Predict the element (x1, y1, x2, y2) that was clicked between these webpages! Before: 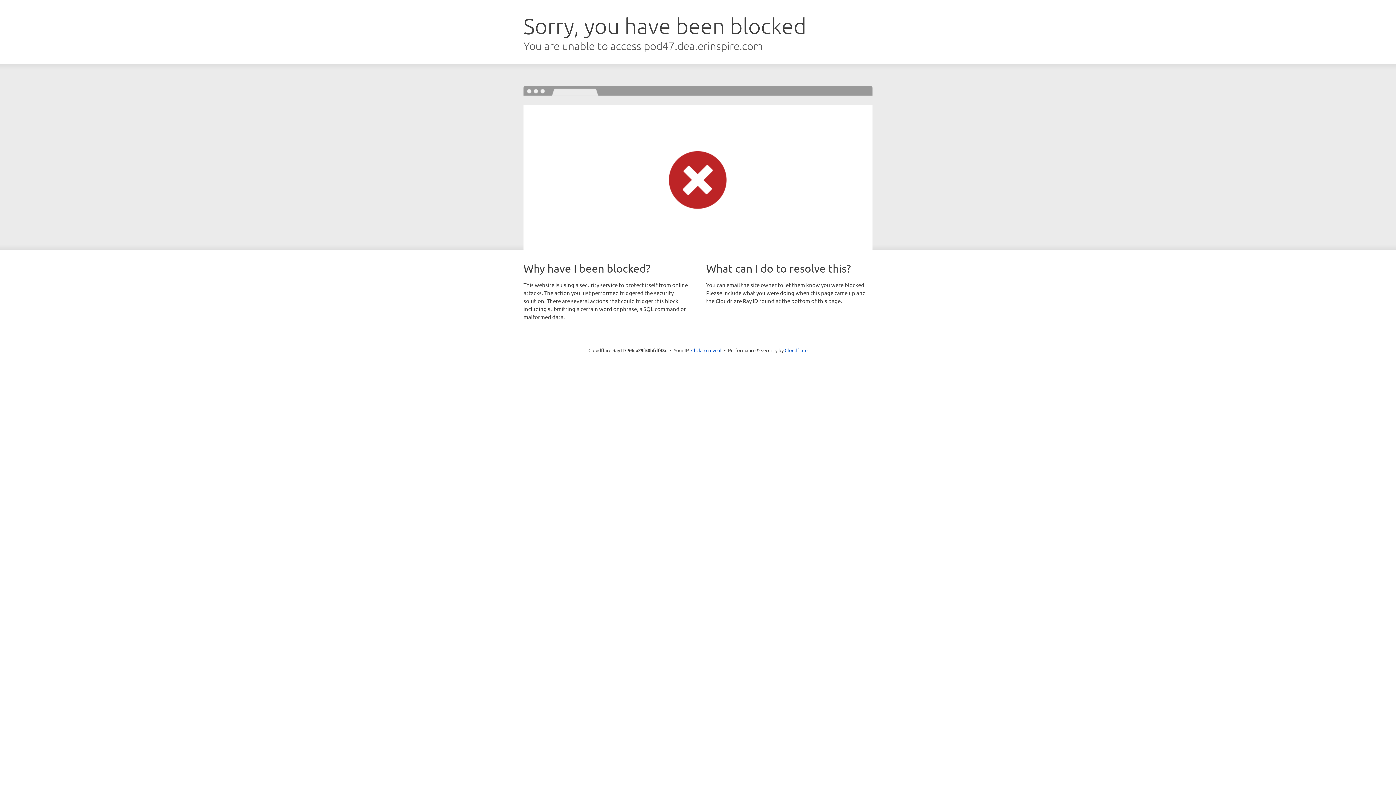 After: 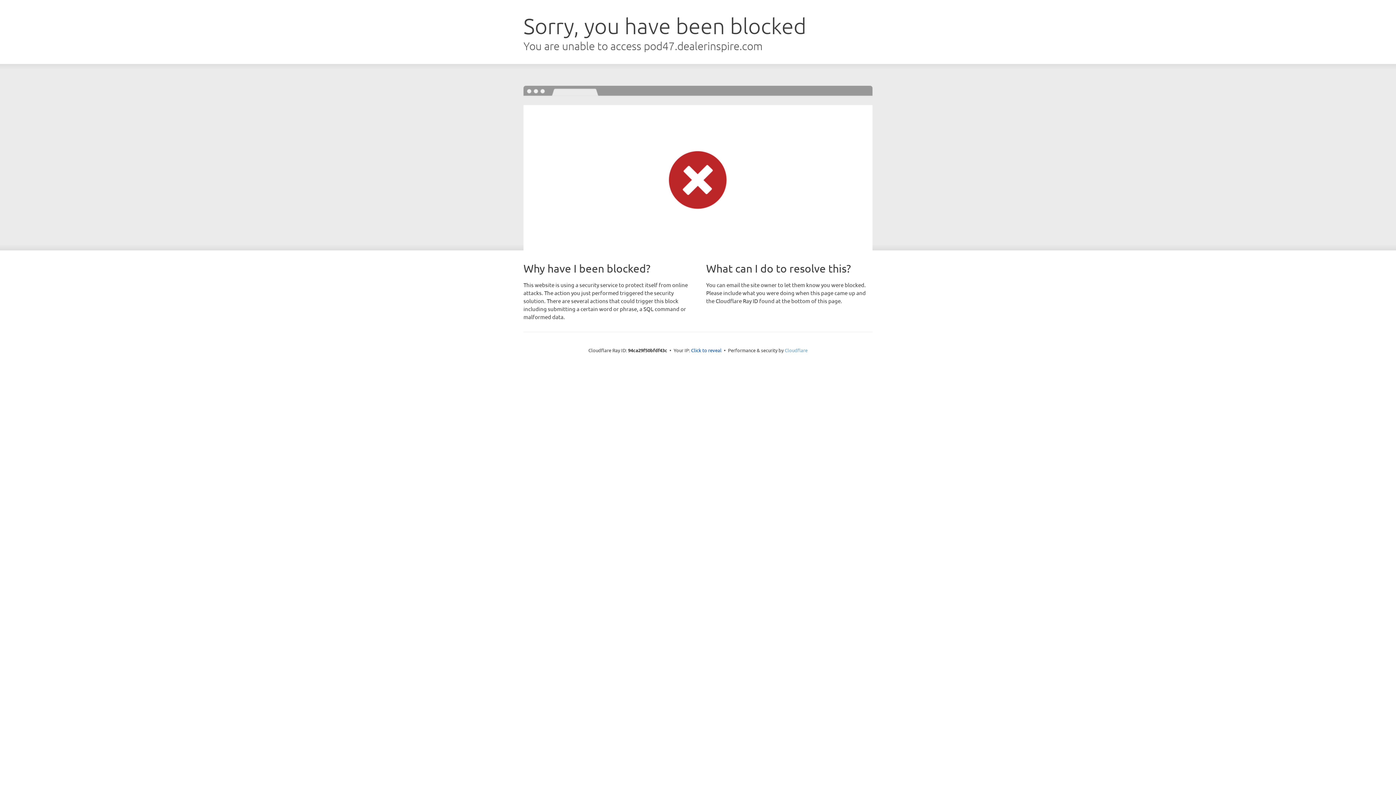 Action: bbox: (784, 347, 807, 353) label: Cloudflare